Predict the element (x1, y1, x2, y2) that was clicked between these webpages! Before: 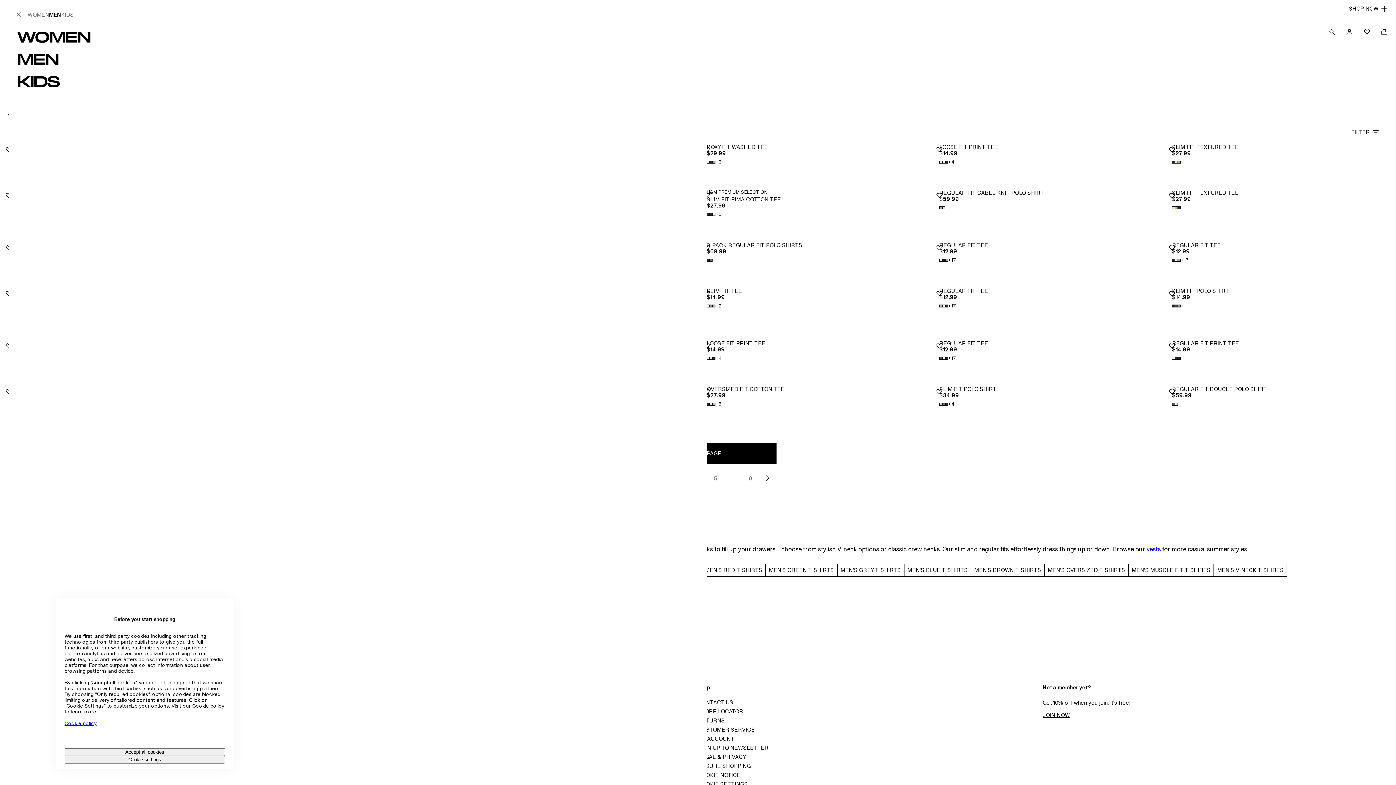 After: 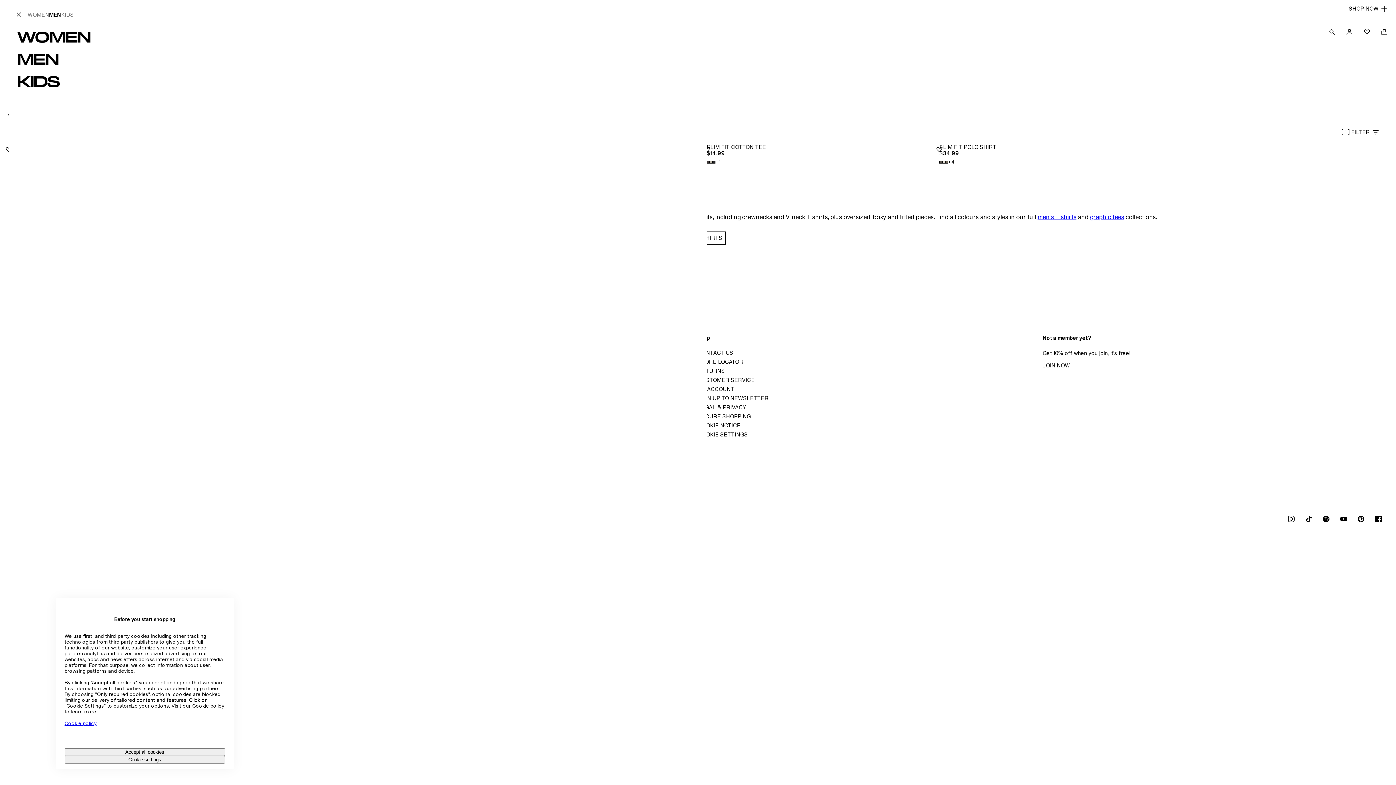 Action: bbox: (971, 561, 1044, 579) label: MEN'S BROWN T-SHIRTS